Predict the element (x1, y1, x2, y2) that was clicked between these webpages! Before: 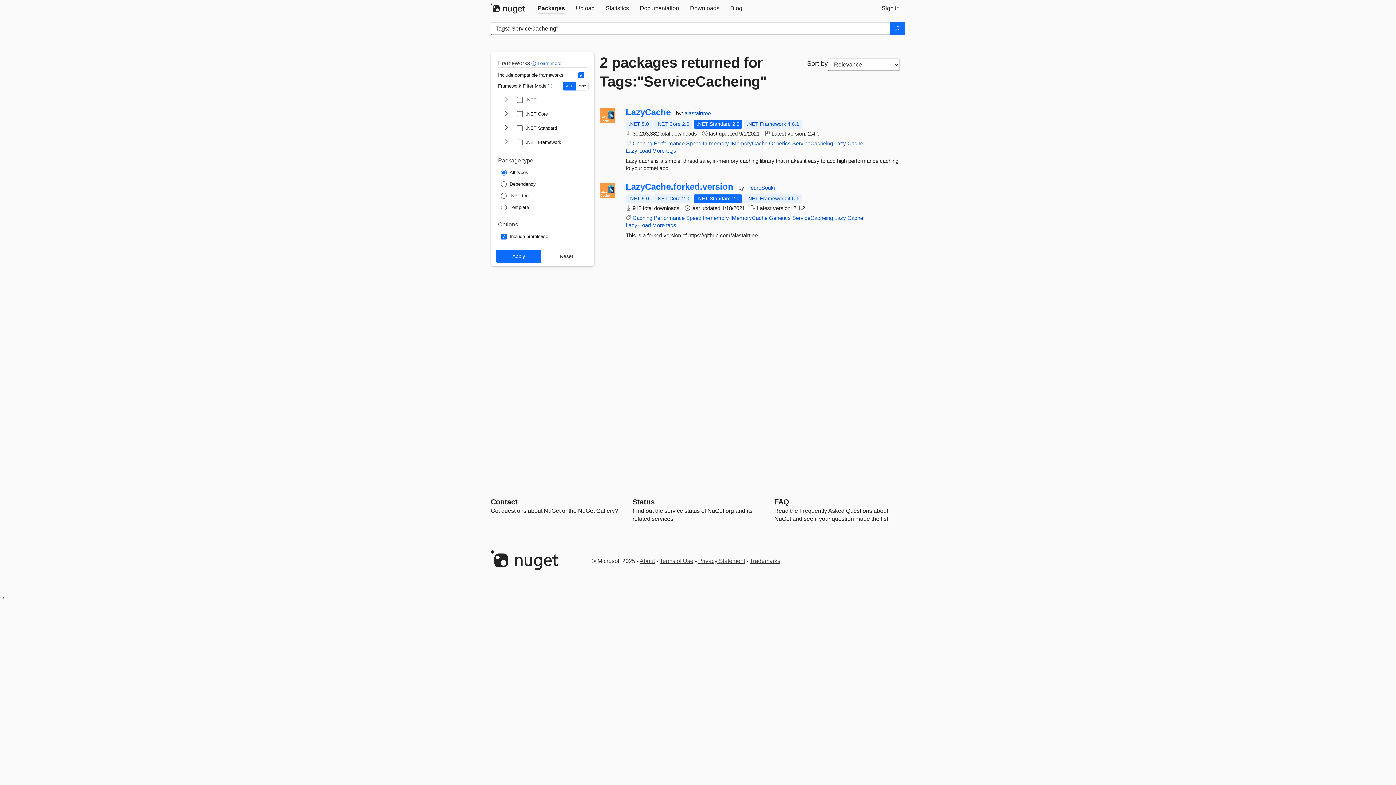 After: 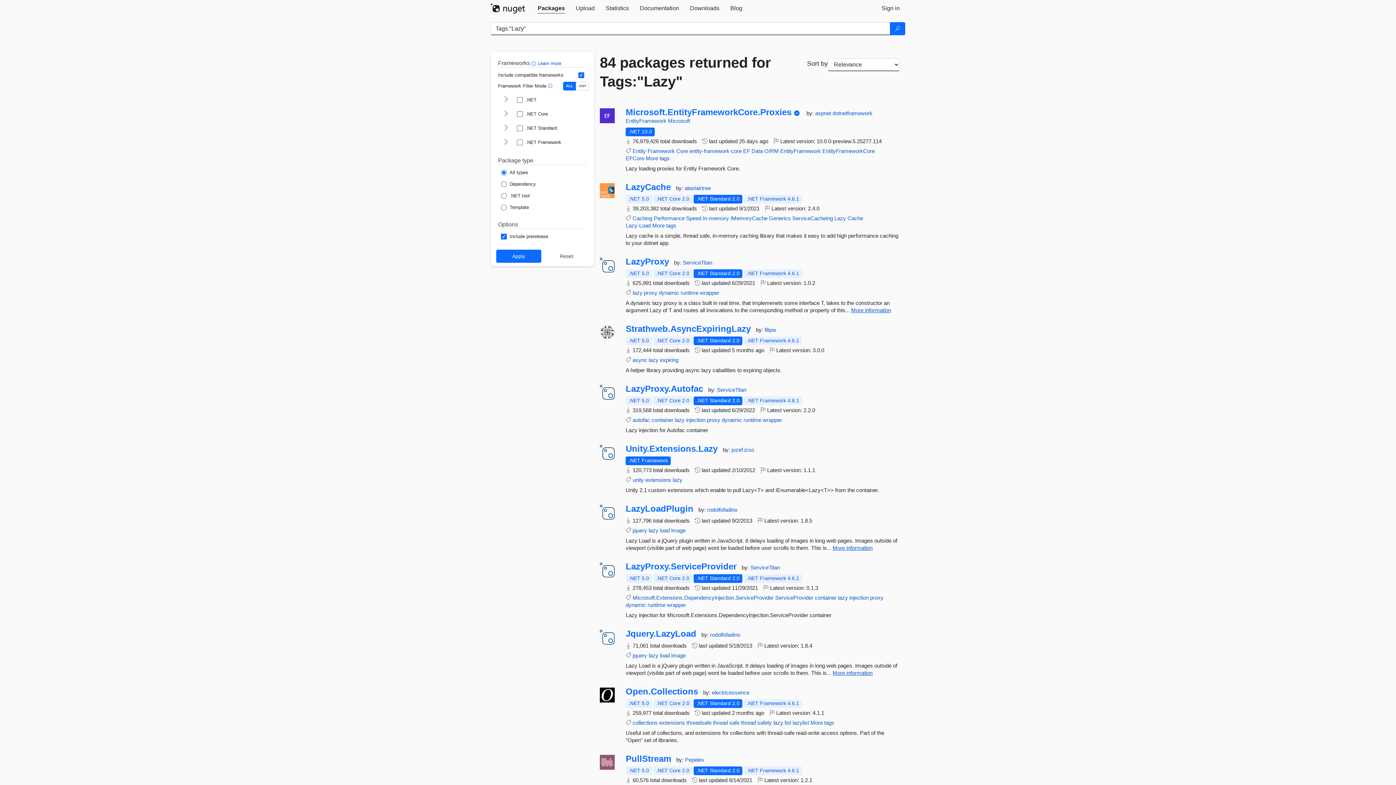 Action: label: Lazy bbox: (834, 140, 846, 146)